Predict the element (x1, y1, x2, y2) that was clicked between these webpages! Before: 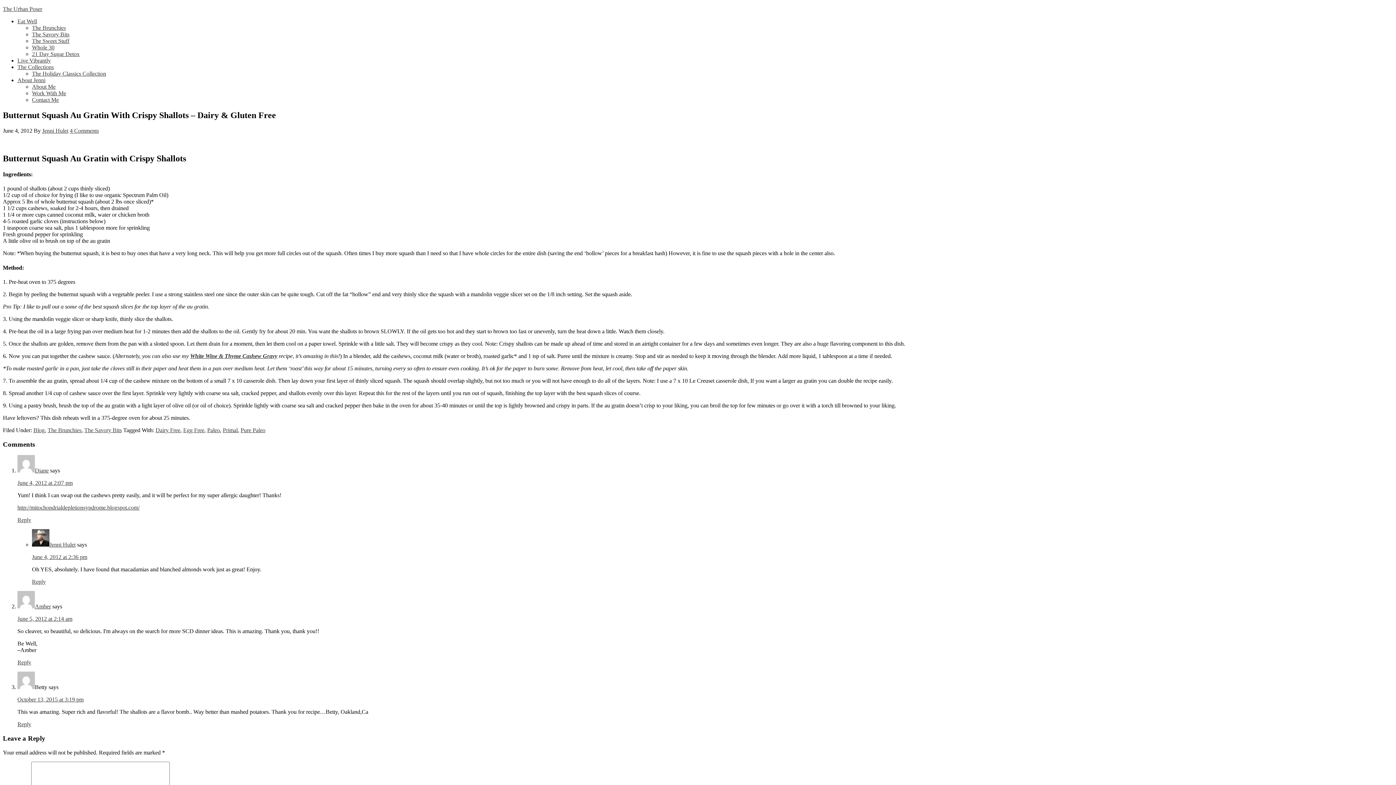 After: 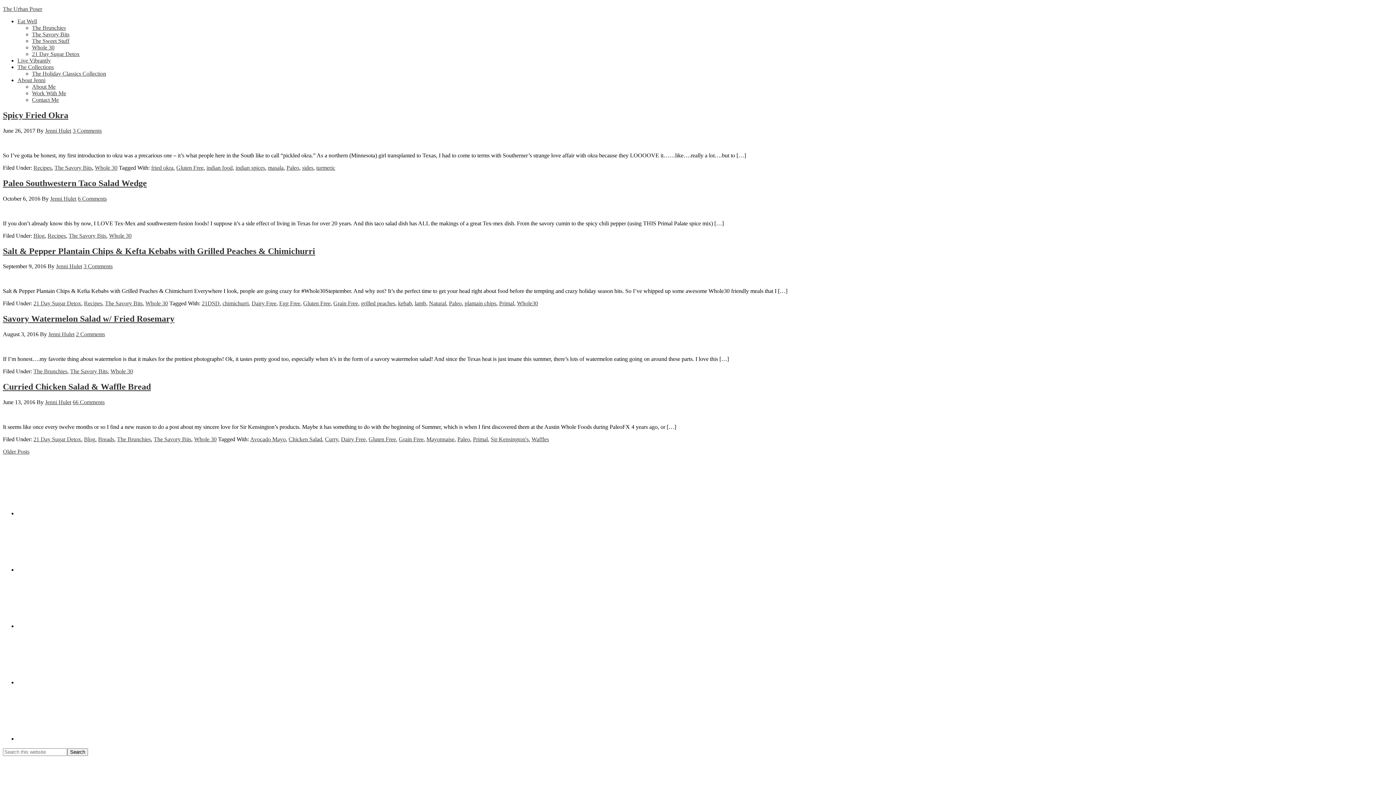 Action: bbox: (32, 44, 54, 50) label: Whole 30